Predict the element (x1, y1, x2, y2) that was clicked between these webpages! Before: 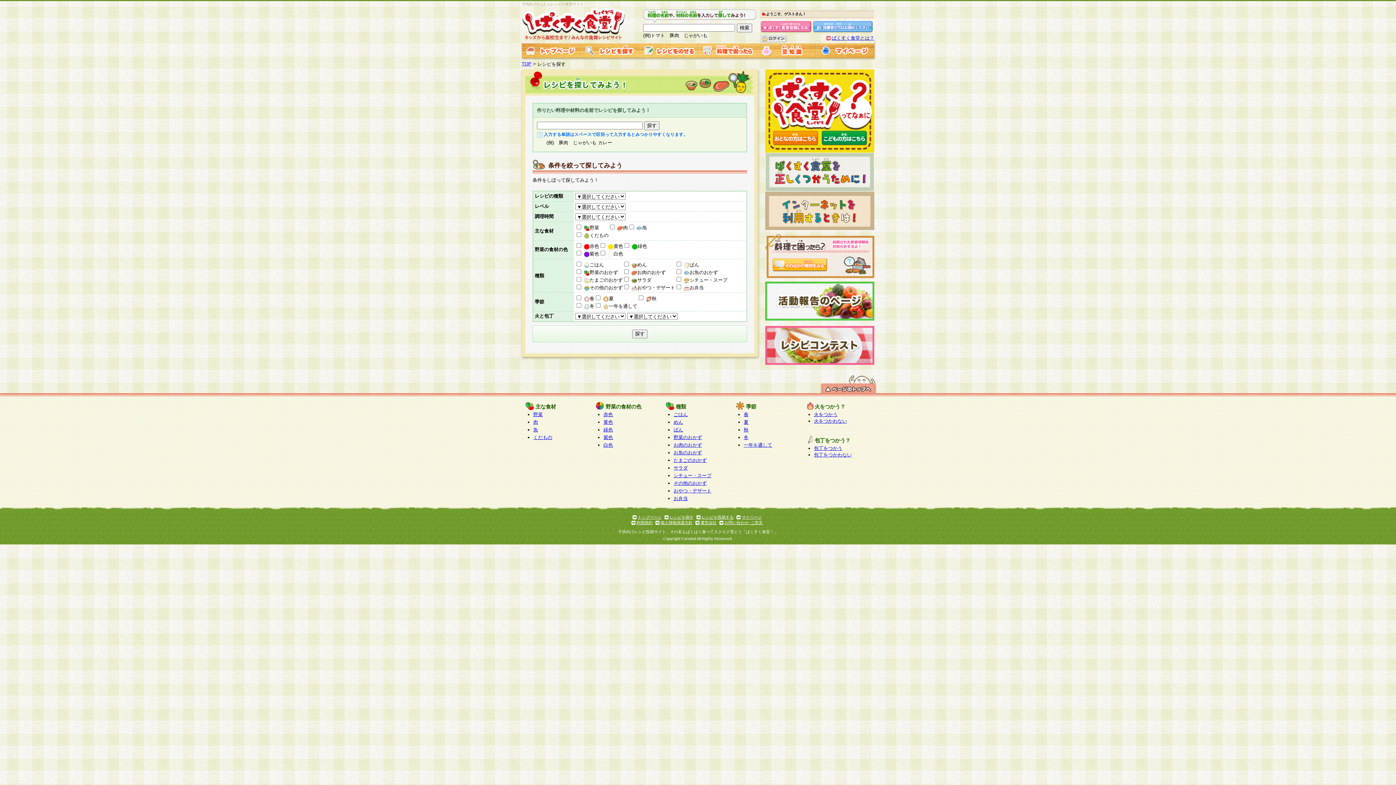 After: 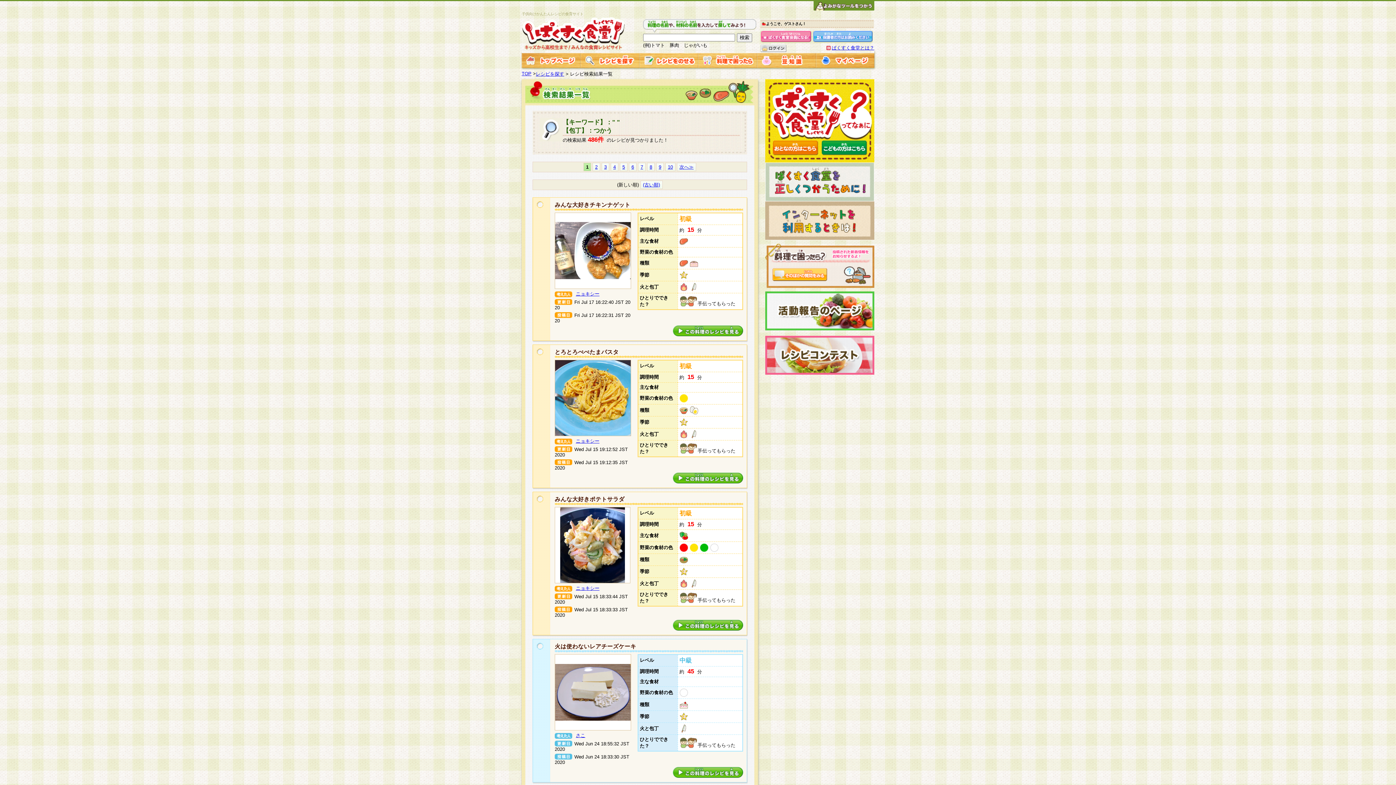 Action: label: 包丁をつかう bbox: (814, 445, 842, 451)